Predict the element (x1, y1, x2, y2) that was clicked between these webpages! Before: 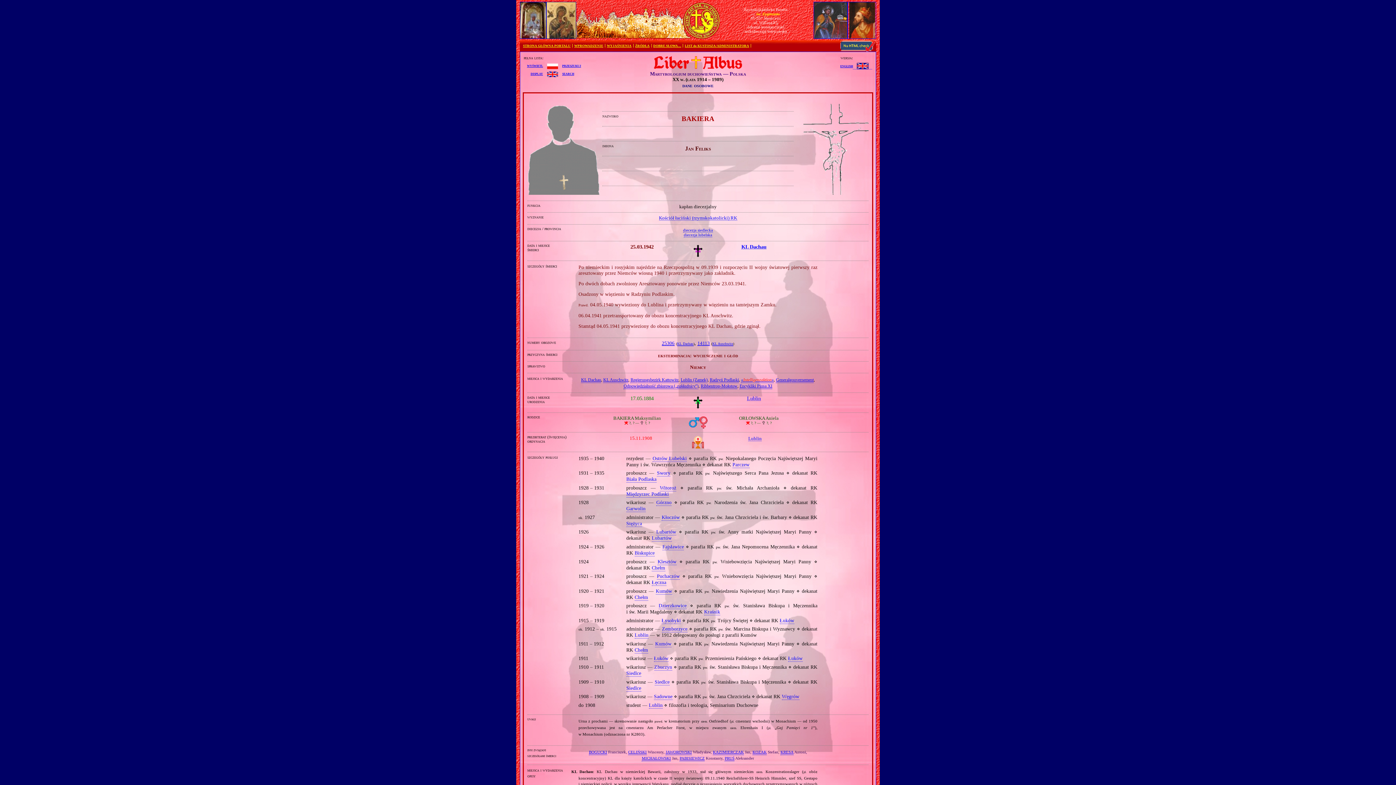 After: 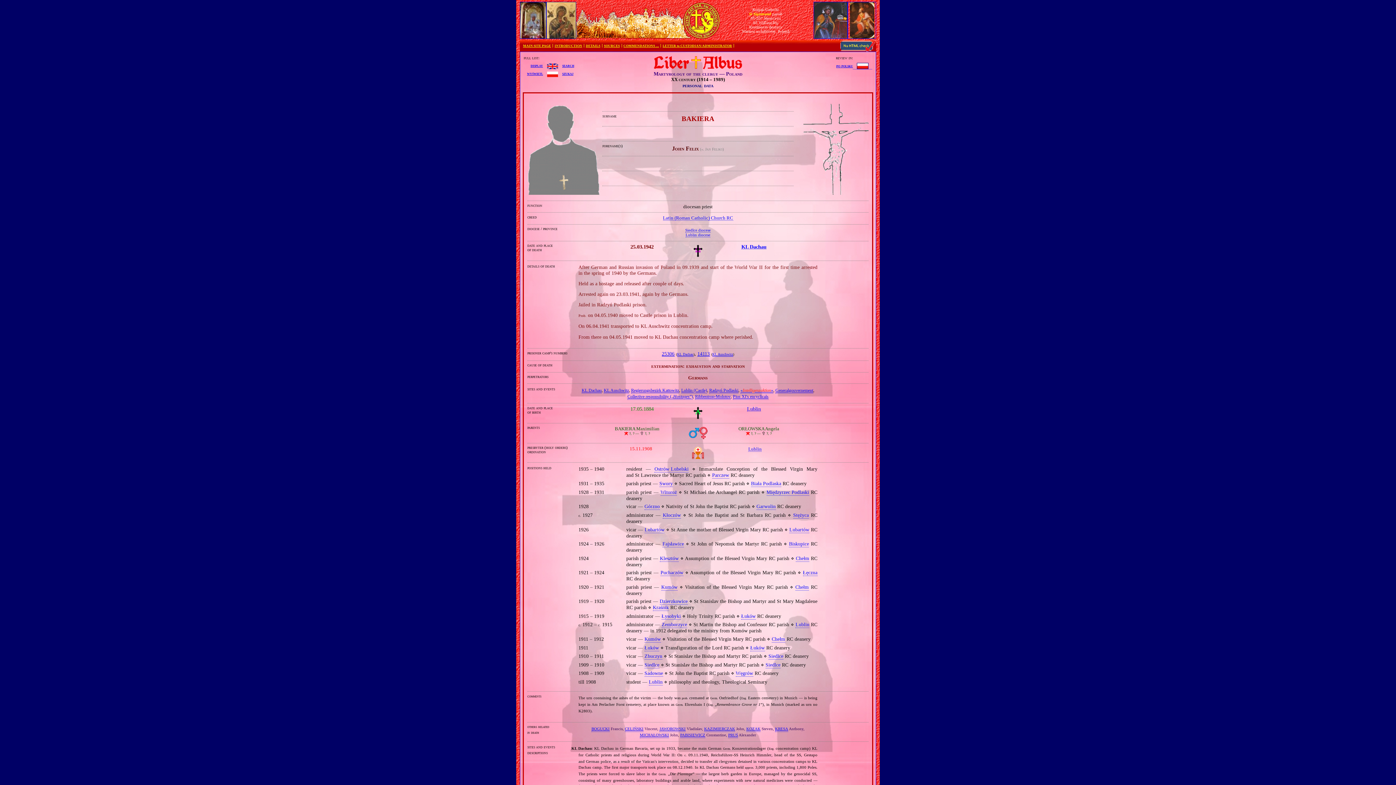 Action: bbox: (840, 63, 853, 67) label: english